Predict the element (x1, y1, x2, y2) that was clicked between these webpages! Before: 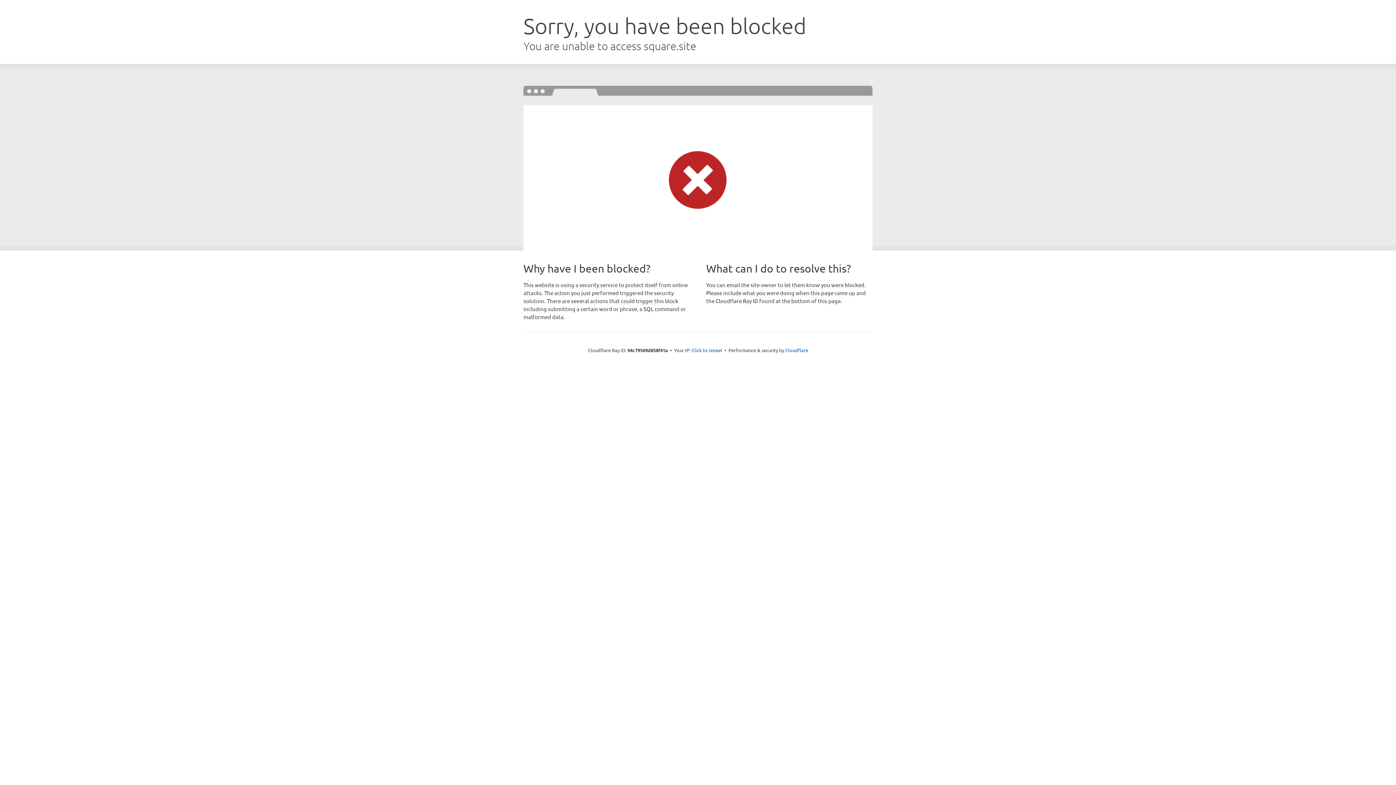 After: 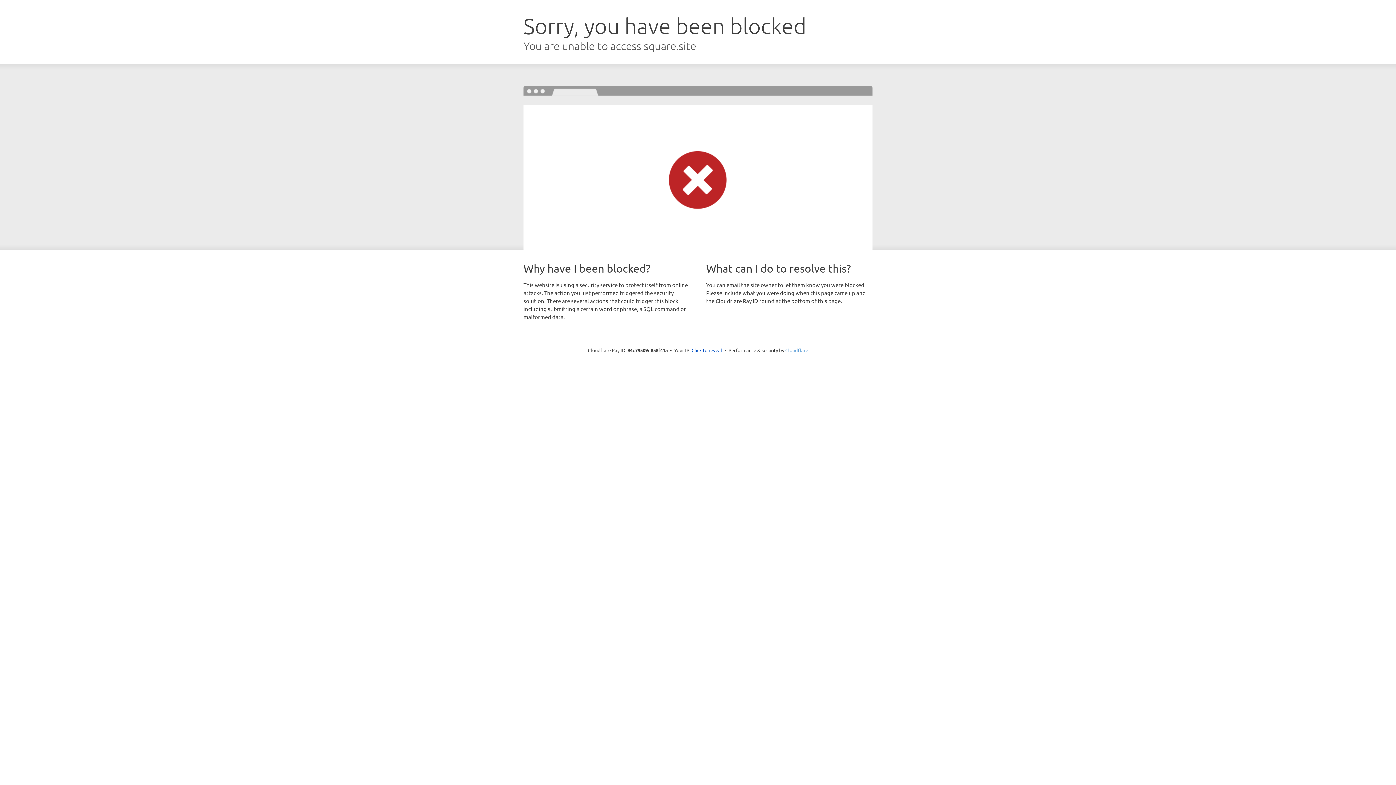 Action: bbox: (785, 347, 808, 353) label: Cloudflare